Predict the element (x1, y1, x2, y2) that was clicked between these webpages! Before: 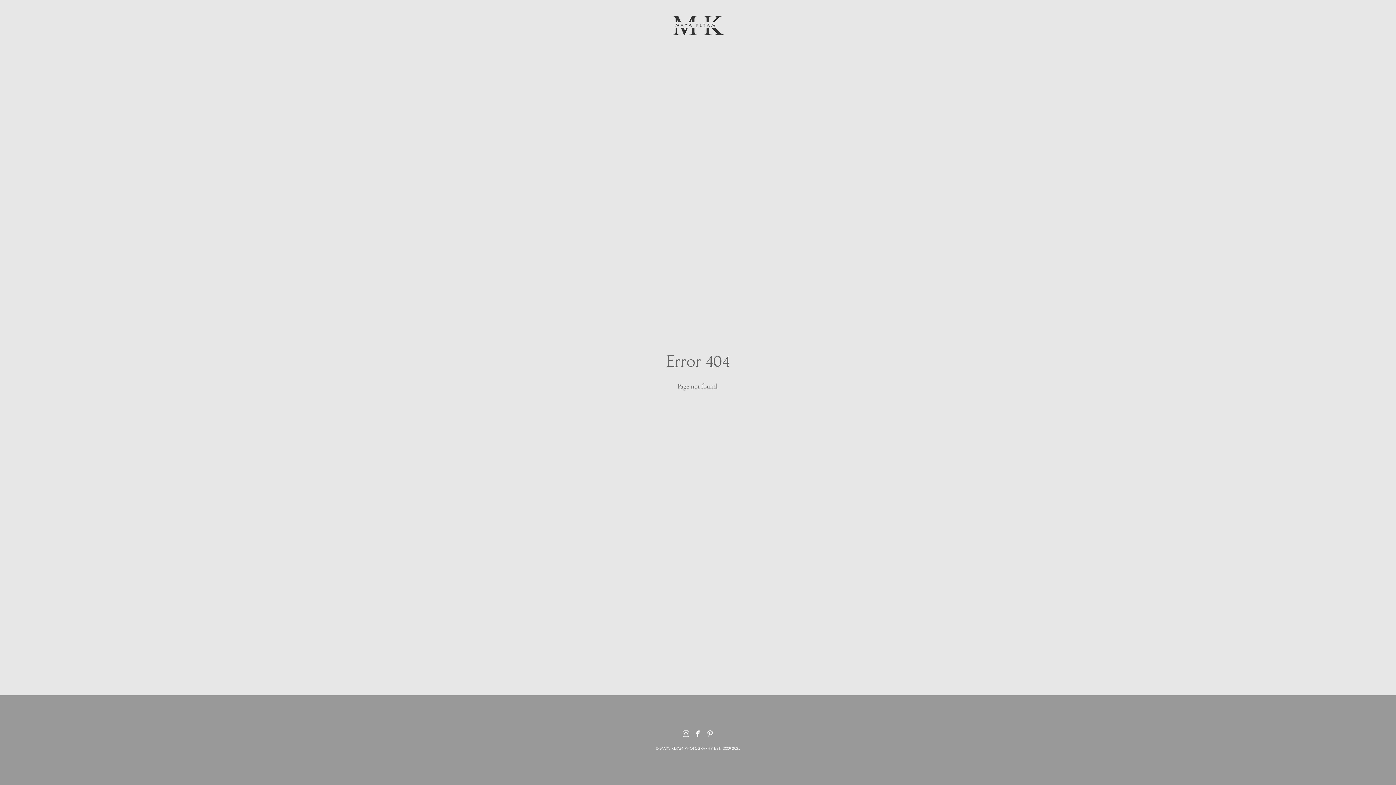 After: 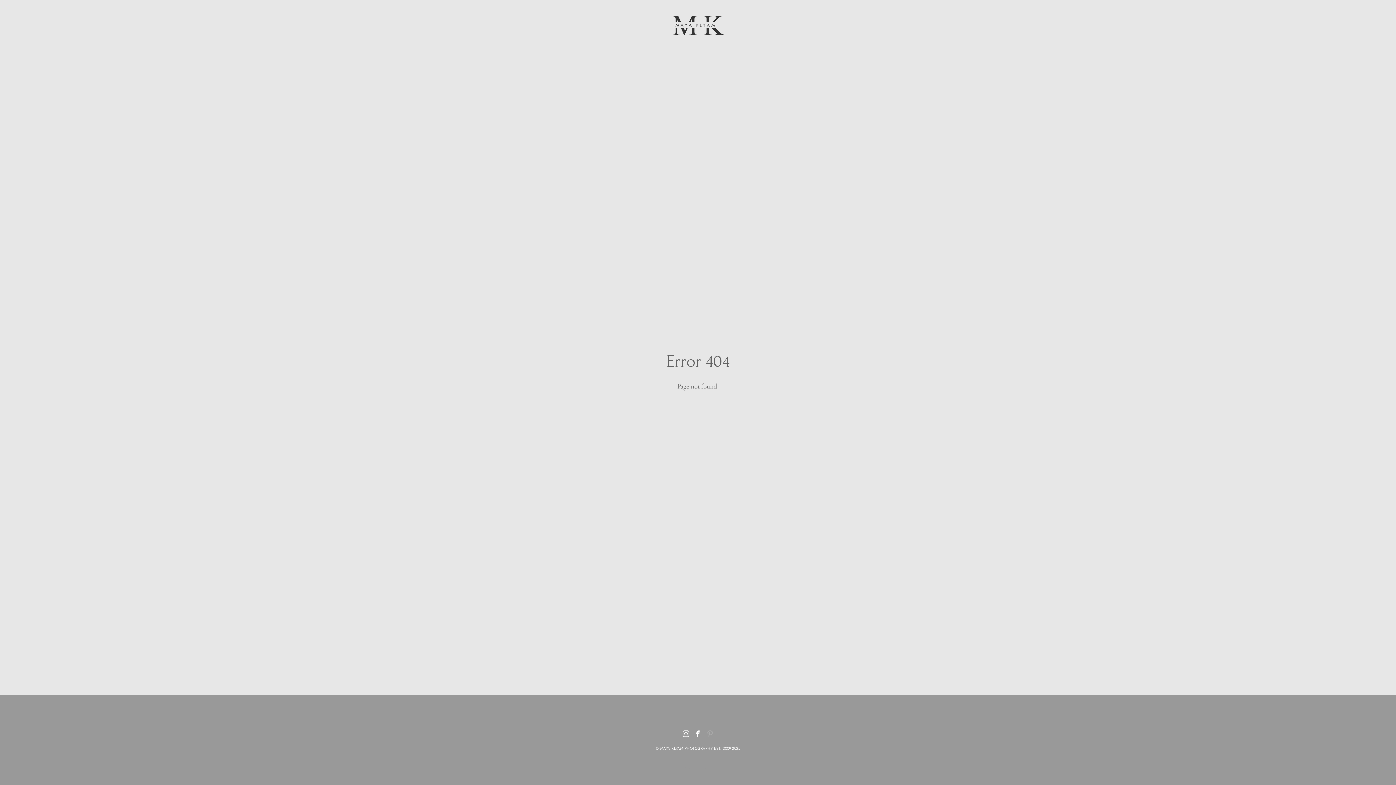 Action: bbox: (706, 729, 713, 738)